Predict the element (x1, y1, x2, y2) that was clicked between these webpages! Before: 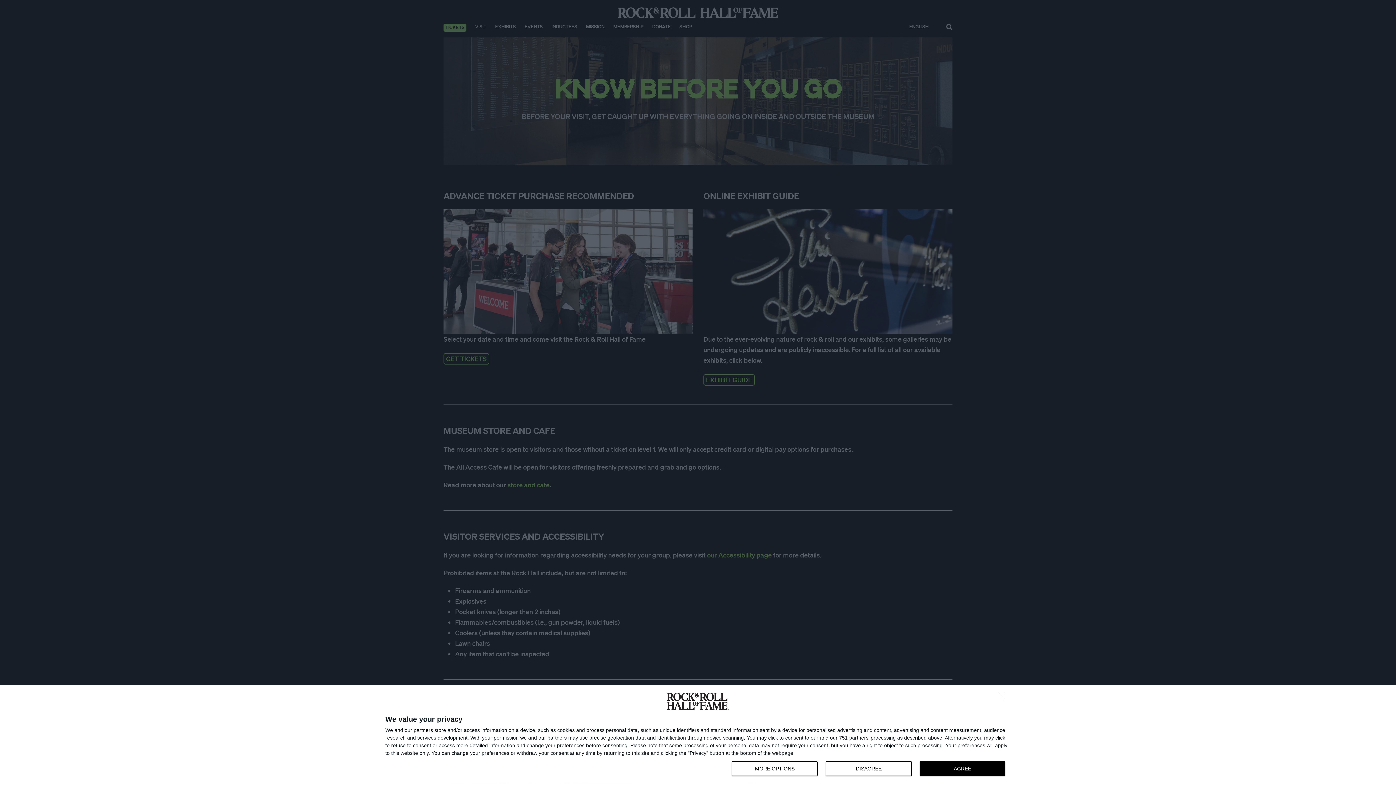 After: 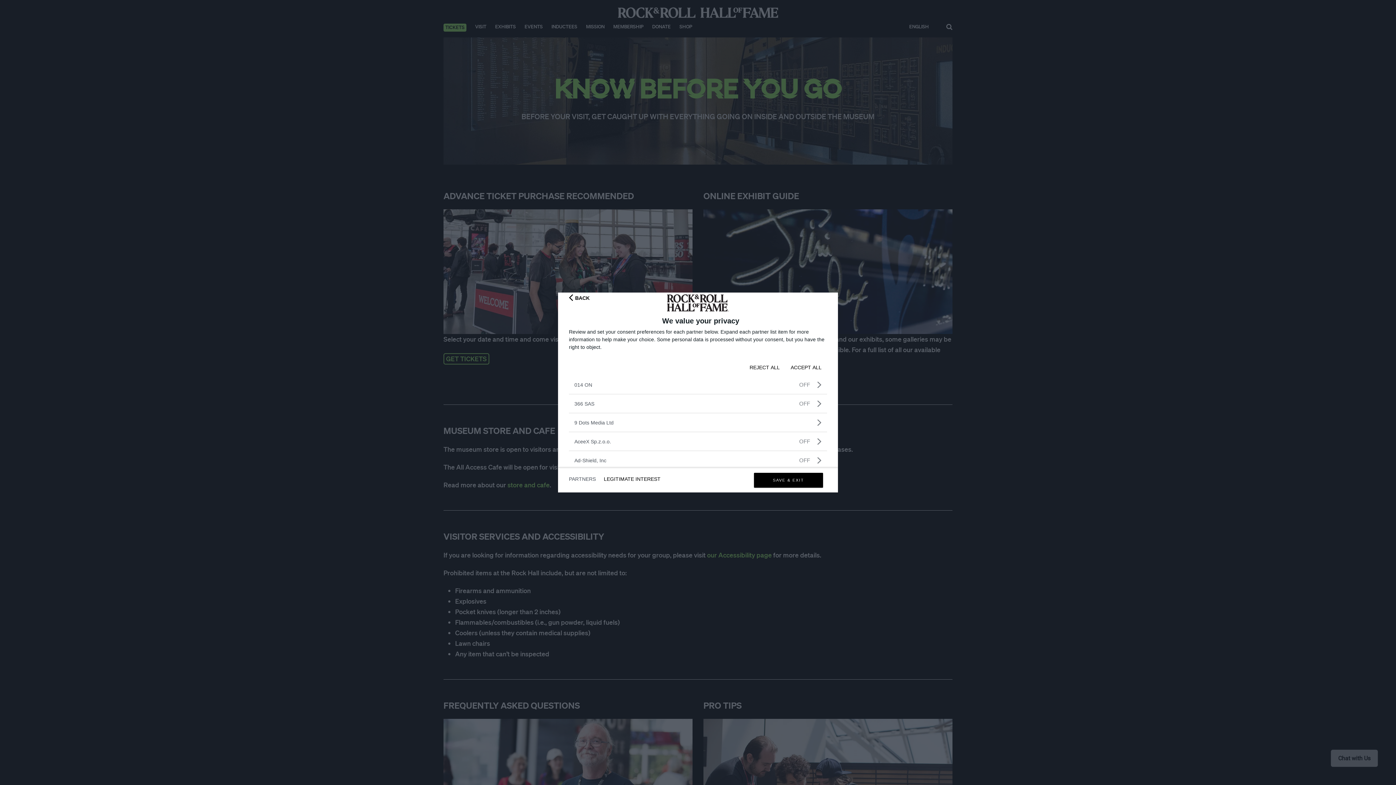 Action: bbox: (413, 728, 433, 733) label: partners